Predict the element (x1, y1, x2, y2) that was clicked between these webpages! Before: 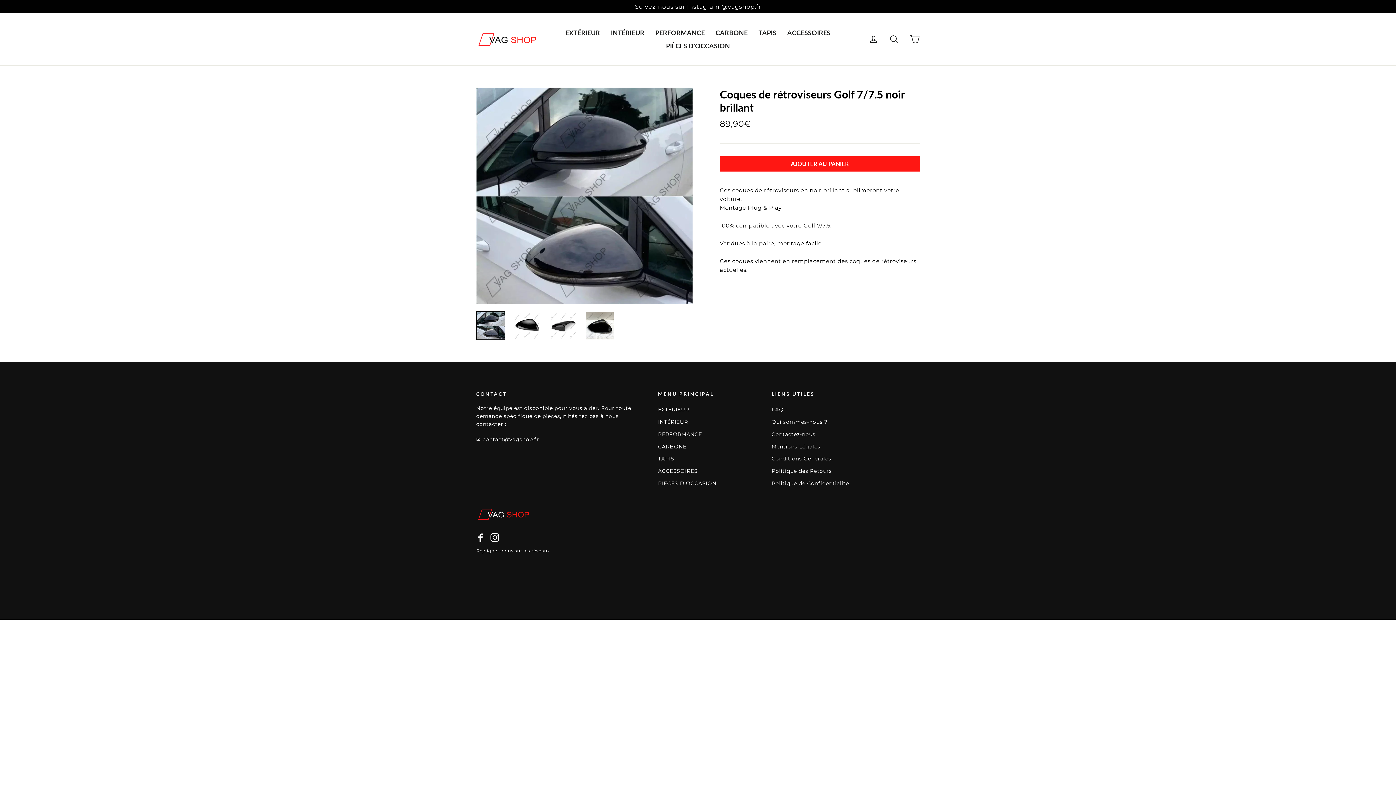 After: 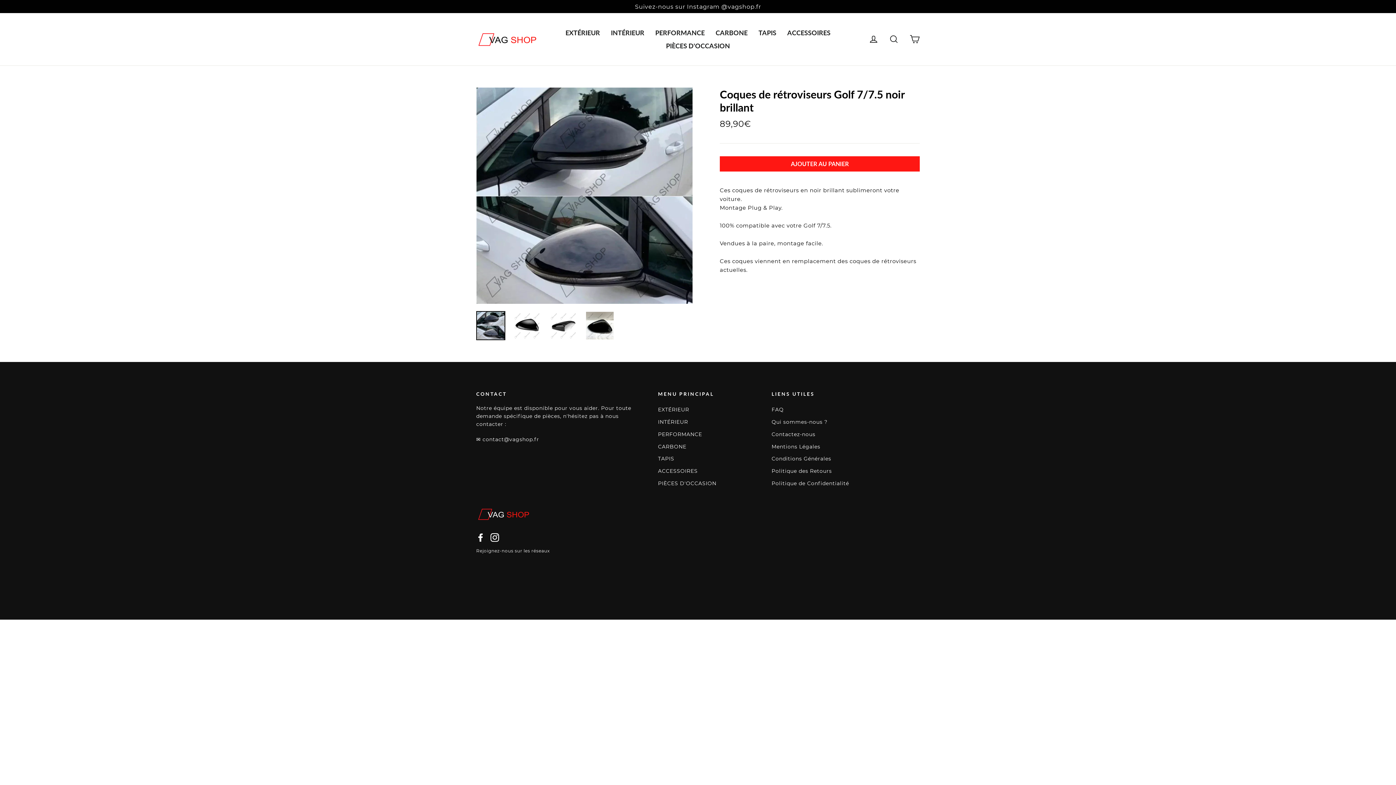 Action: bbox: (477, 312, 504, 339)